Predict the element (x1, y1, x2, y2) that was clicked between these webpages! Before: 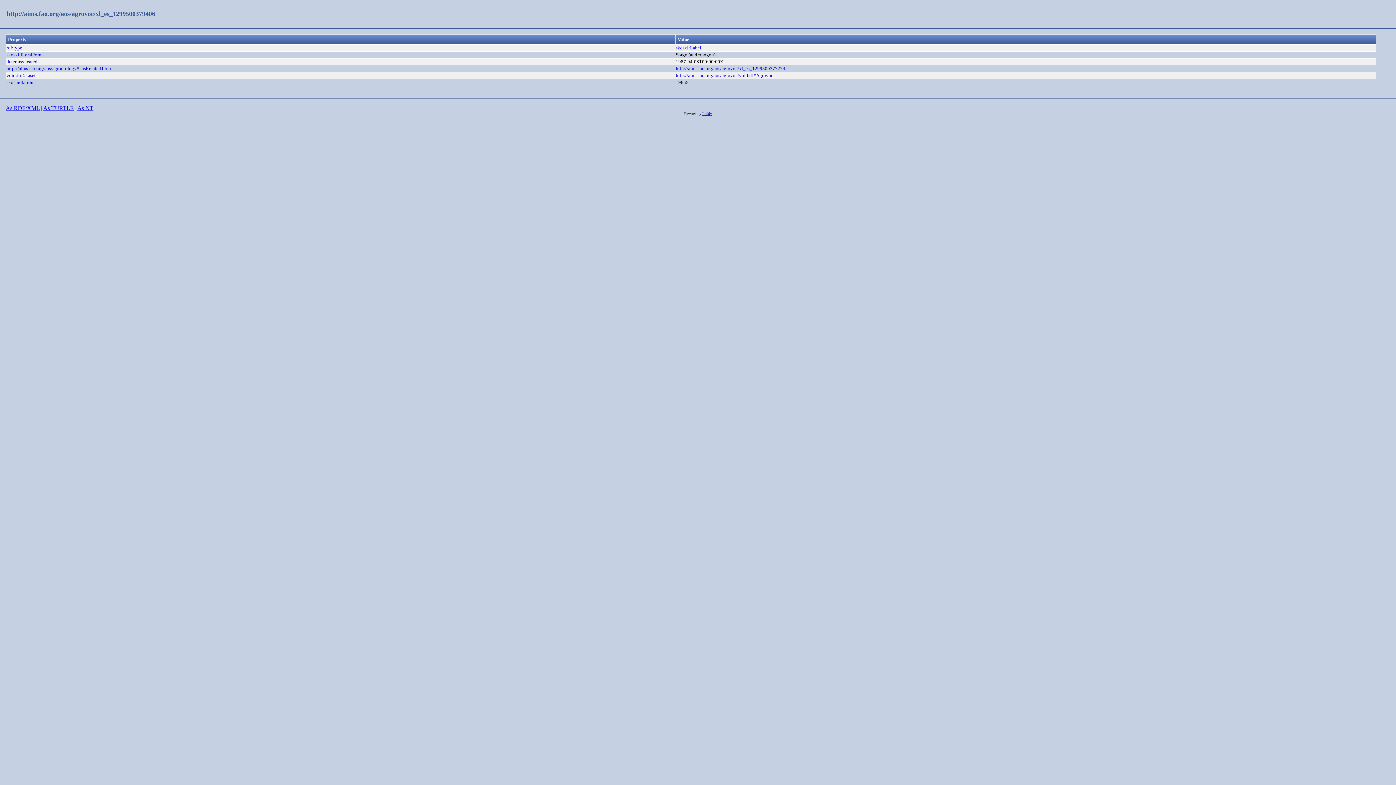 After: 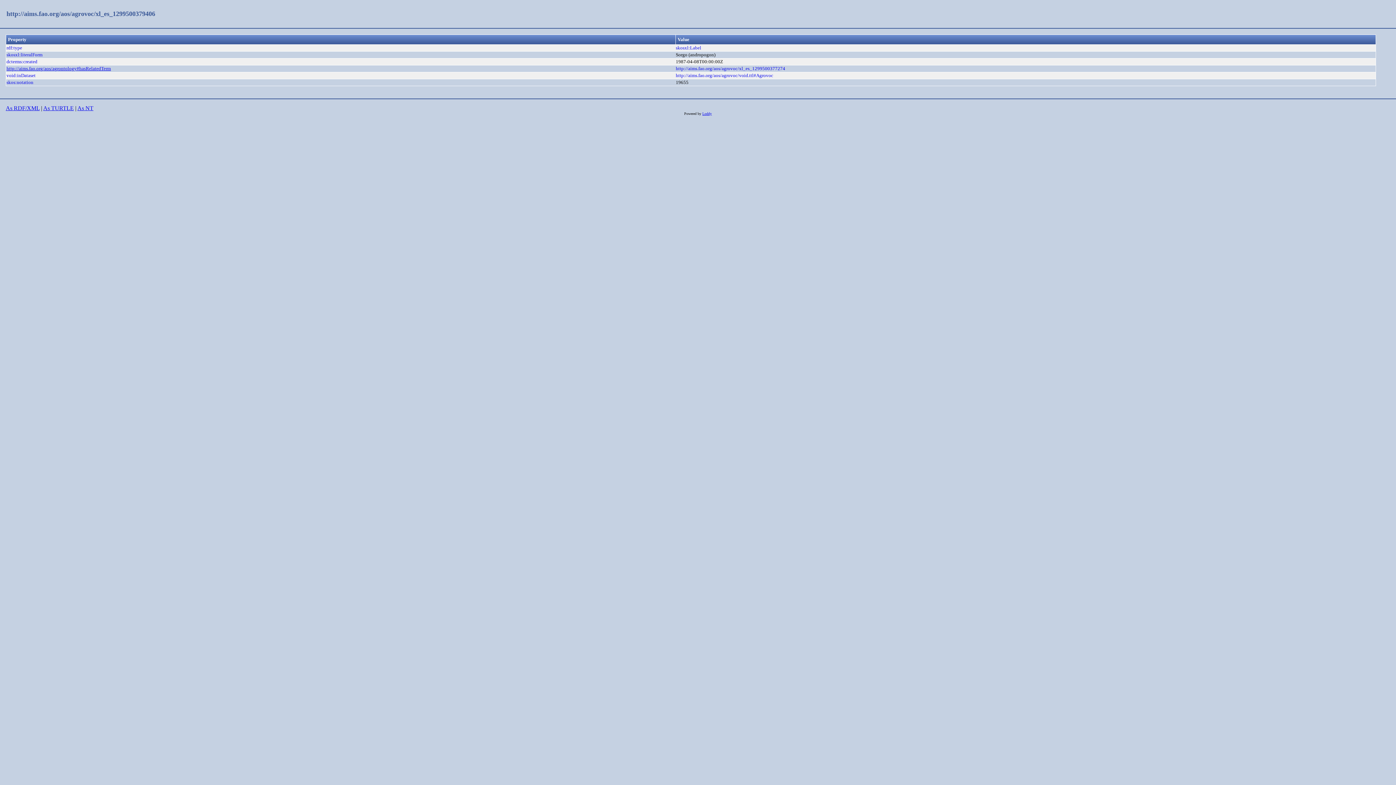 Action: bbox: (6, 65, 110, 71) label: http://aims.fao.org/aos/agrontology#hasRelatedTerm